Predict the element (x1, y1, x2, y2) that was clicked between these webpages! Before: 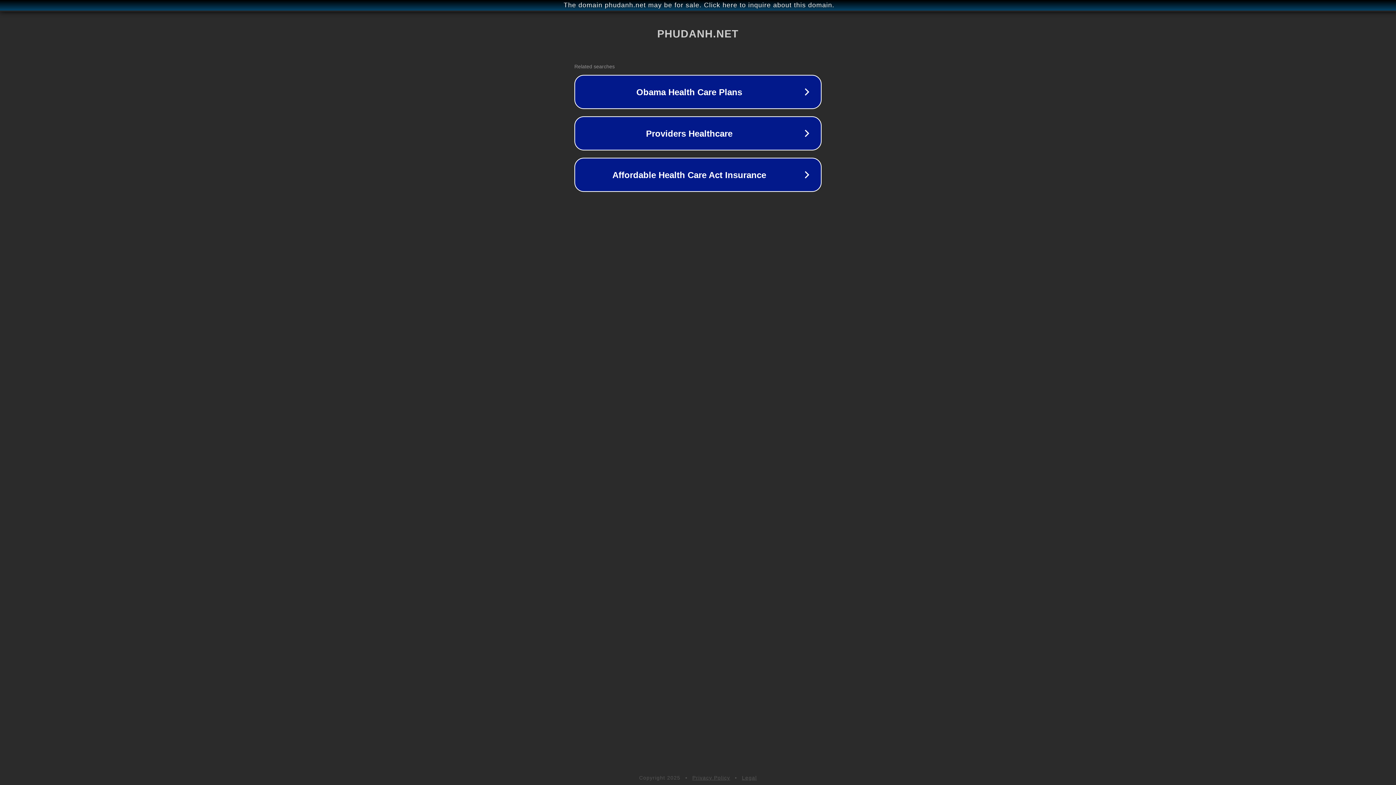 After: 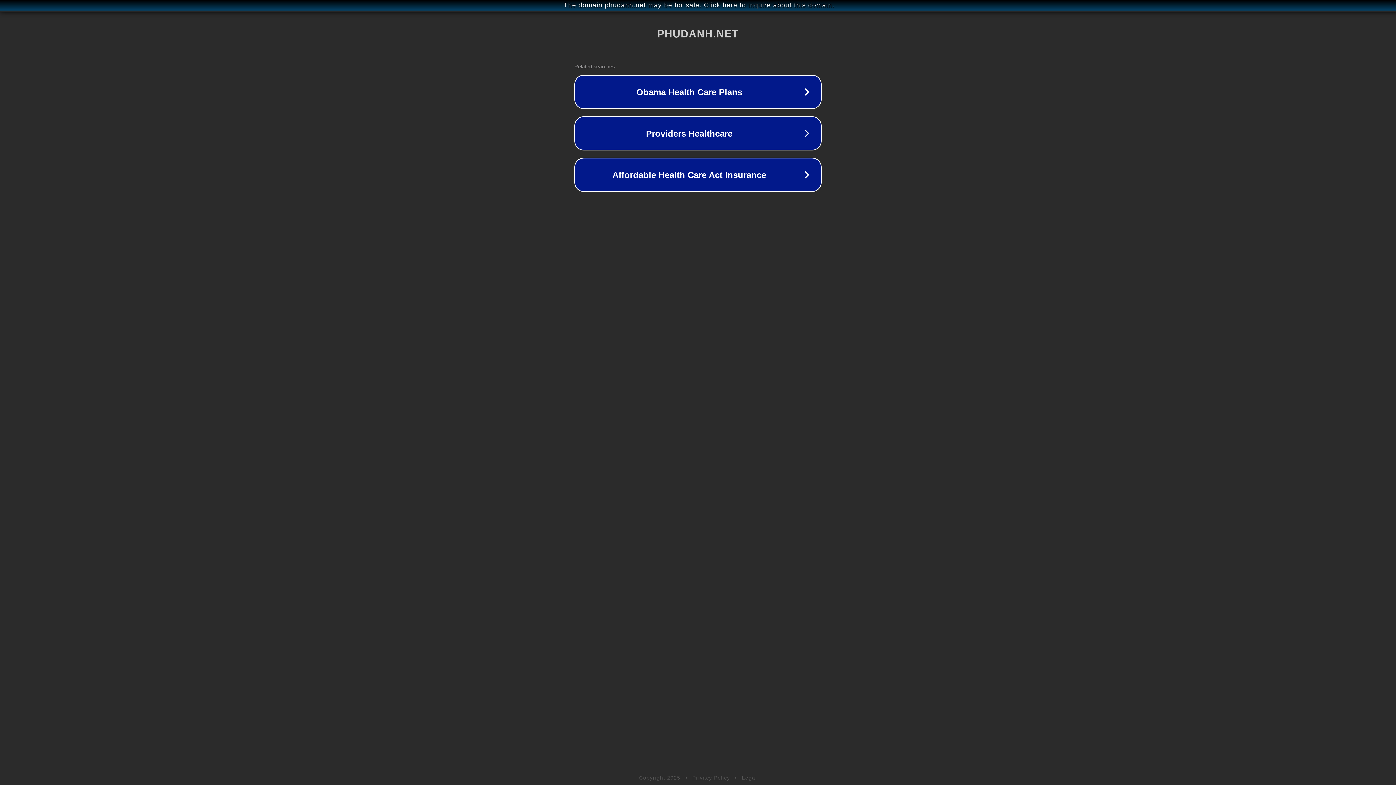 Action: label: Legal bbox: (742, 775, 757, 781)